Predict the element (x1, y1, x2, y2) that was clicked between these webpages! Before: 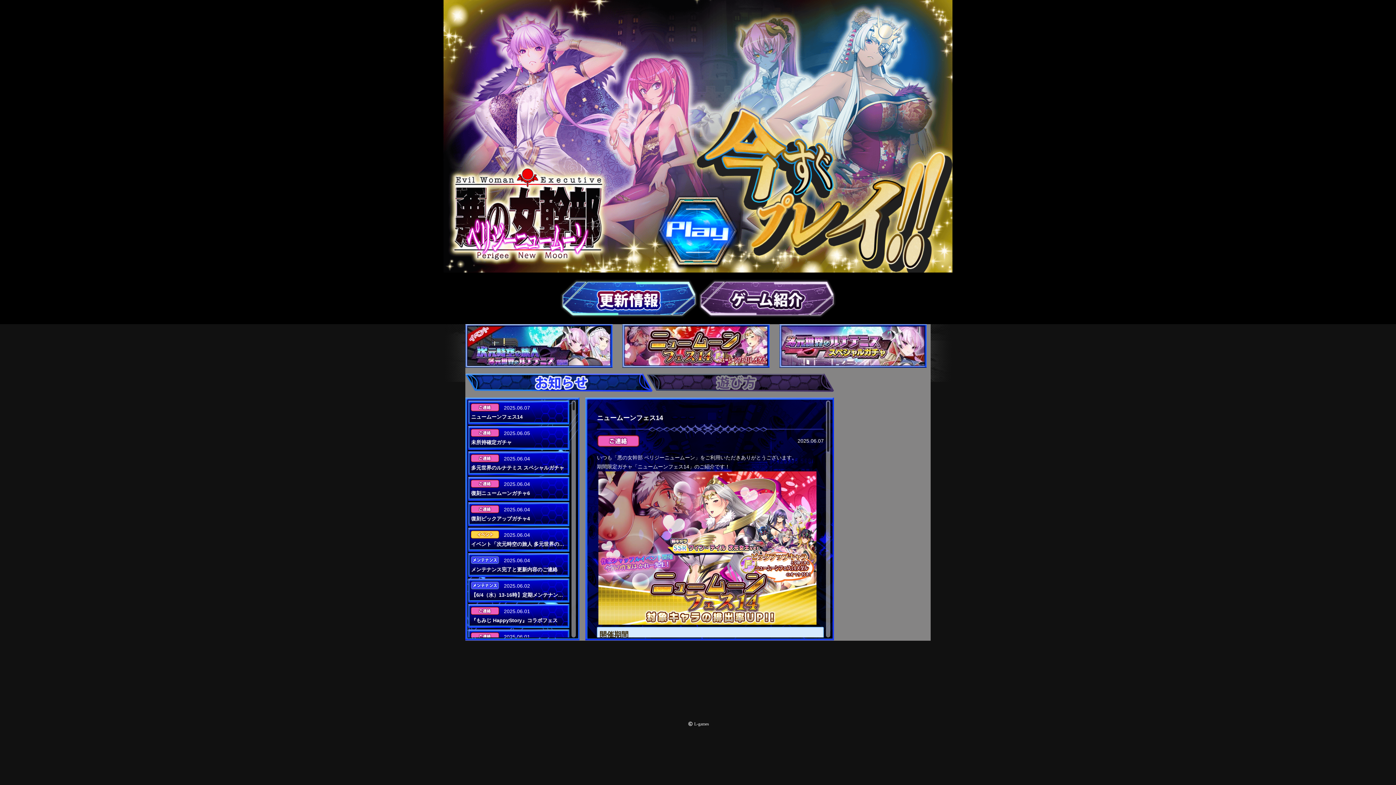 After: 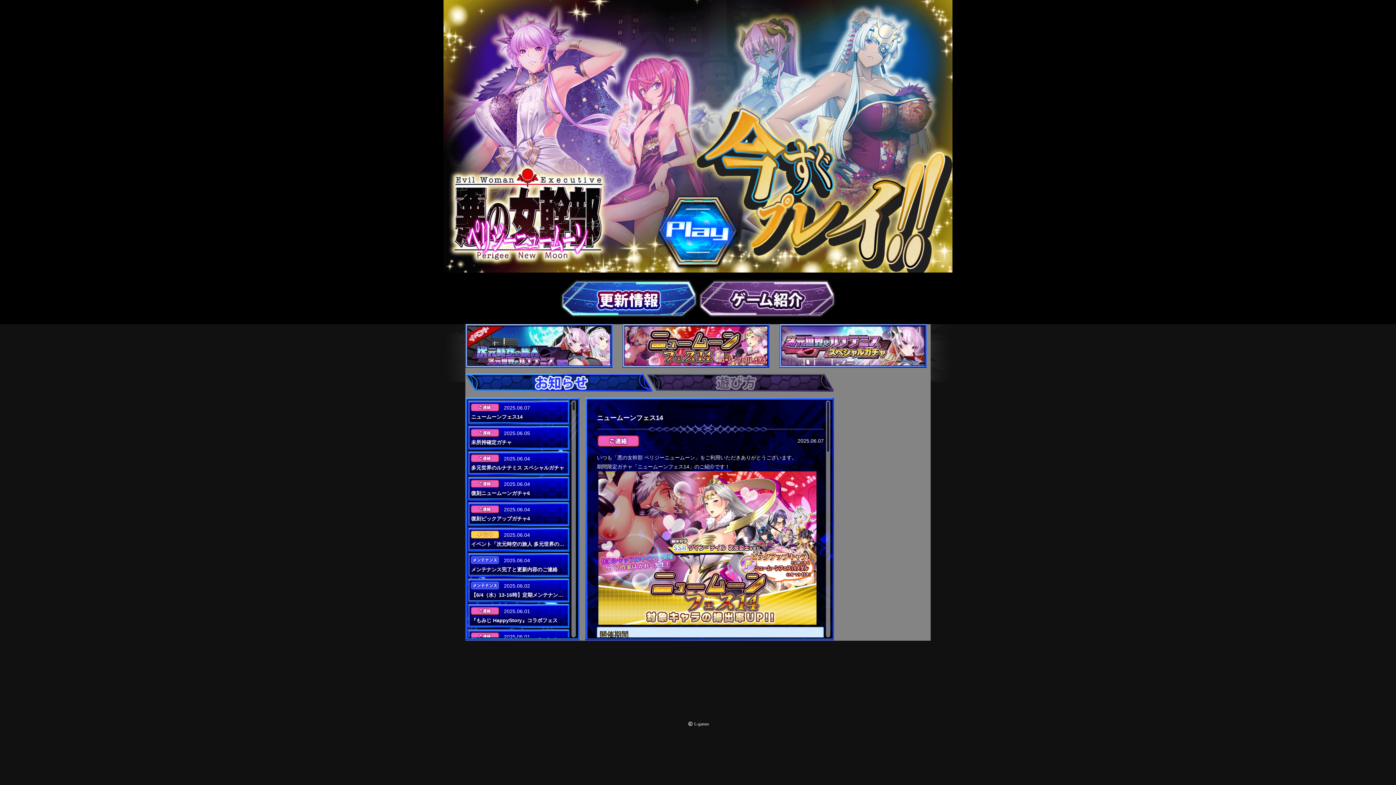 Action: label: 更新情報 bbox: (560, 278, 698, 318)